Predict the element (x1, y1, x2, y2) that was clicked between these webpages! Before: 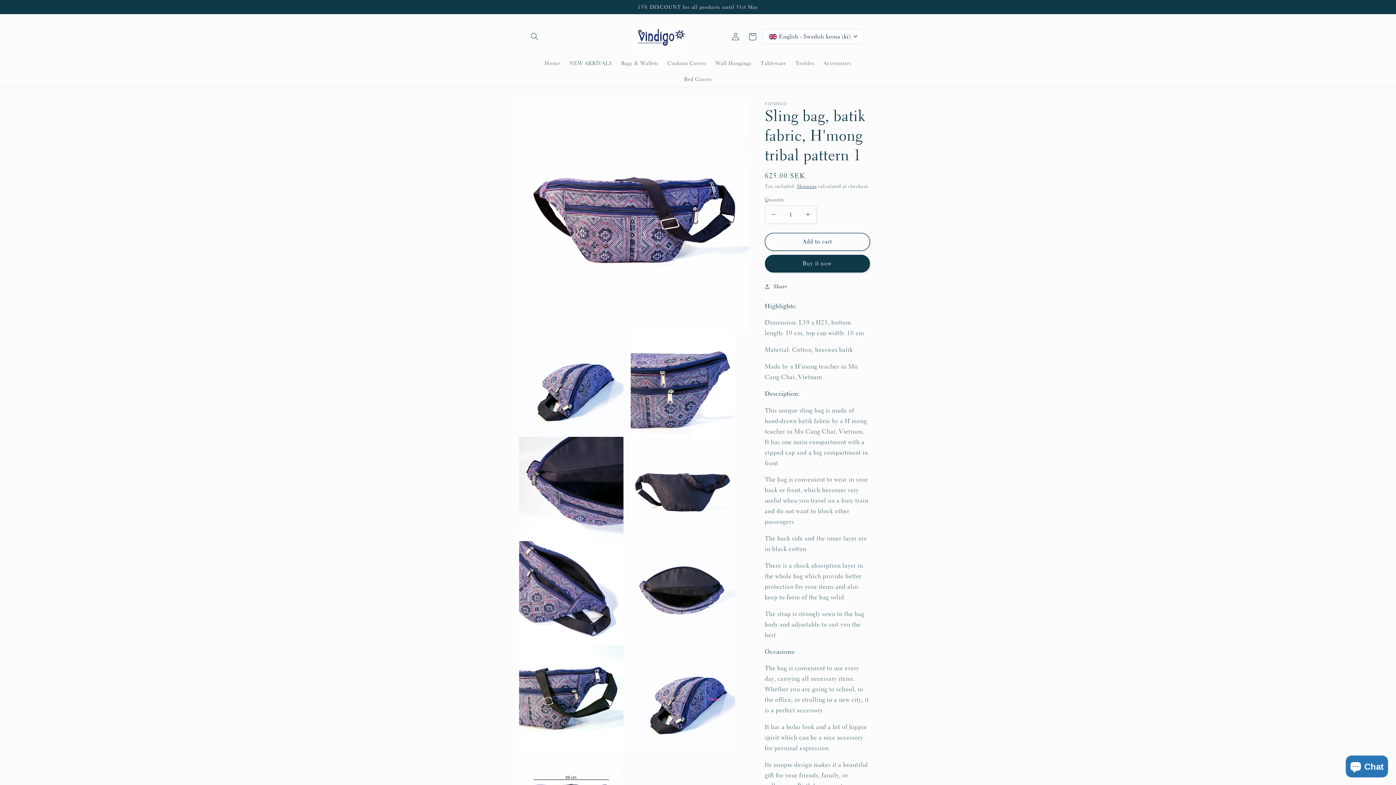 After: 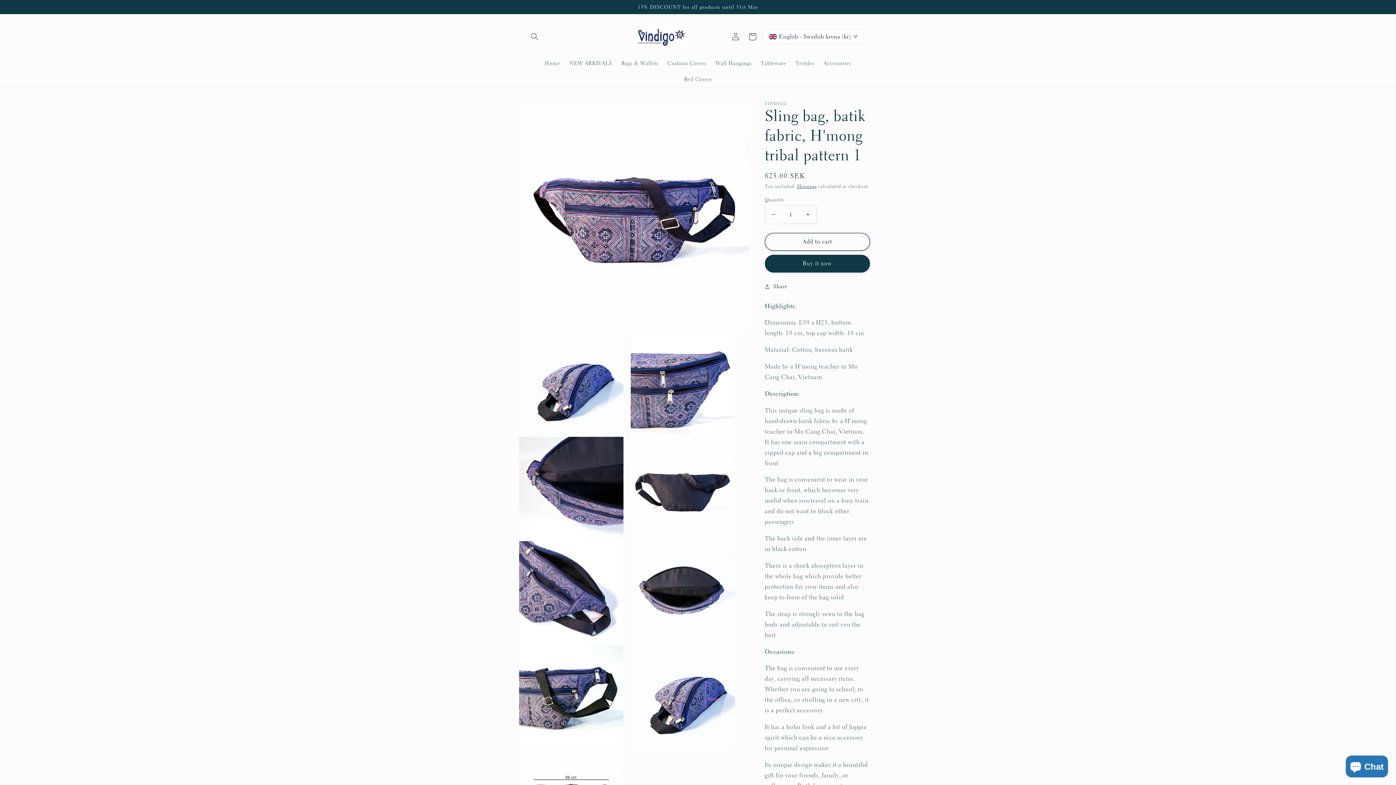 Action: label: Decrease quantity for Sling bag, batik fabric, H&#39;mong tribal pattern 1 bbox: (765, 205, 781, 223)